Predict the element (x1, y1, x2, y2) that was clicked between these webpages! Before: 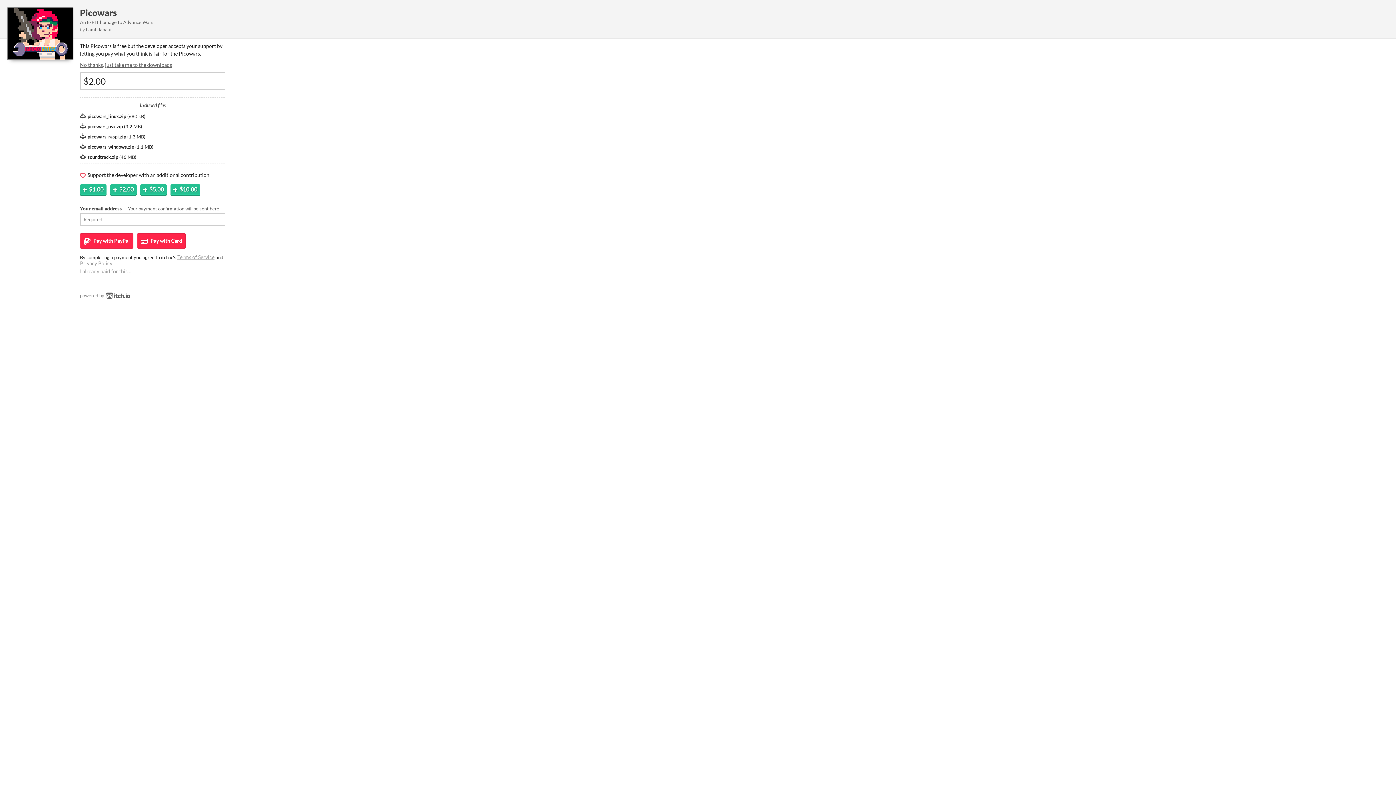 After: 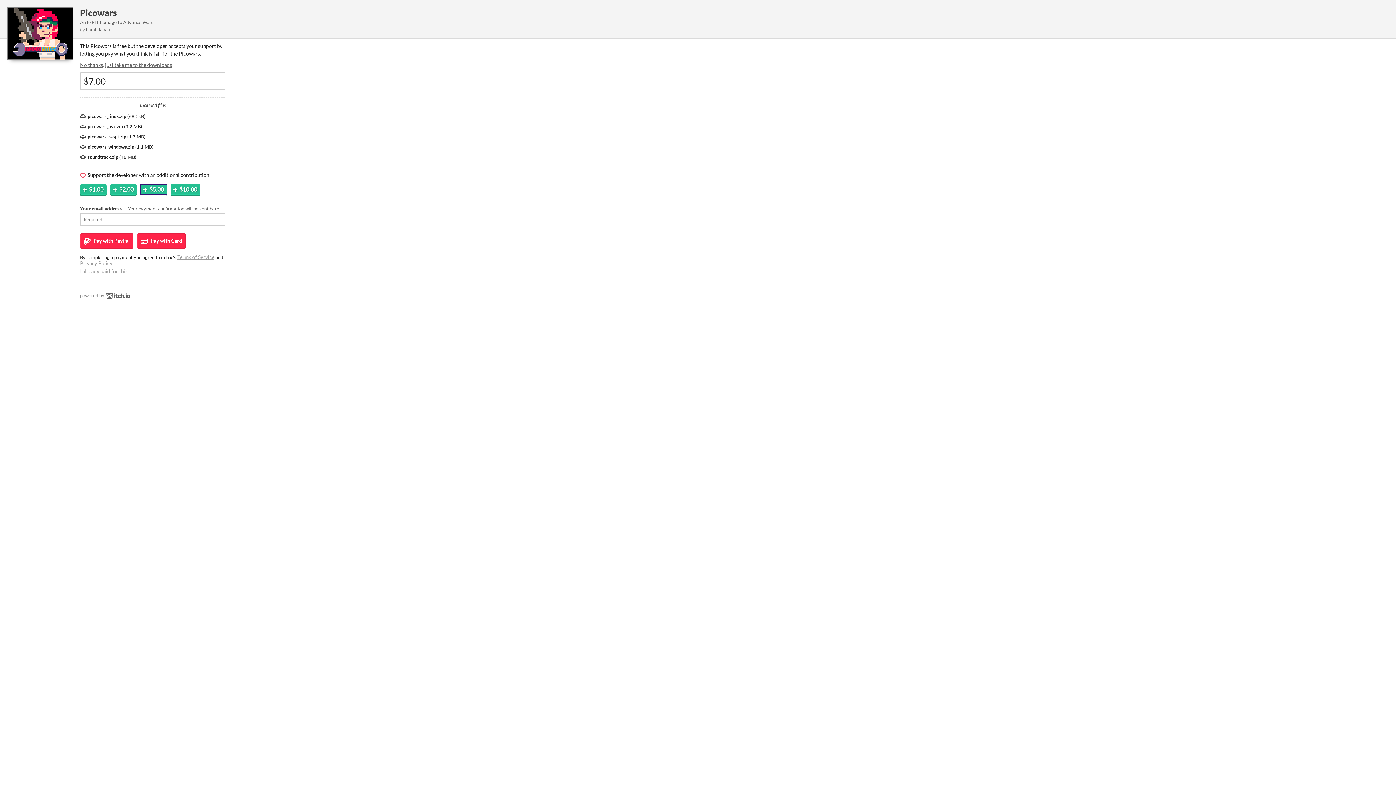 Action: bbox: (140, 184, 166, 194) label: $5.00